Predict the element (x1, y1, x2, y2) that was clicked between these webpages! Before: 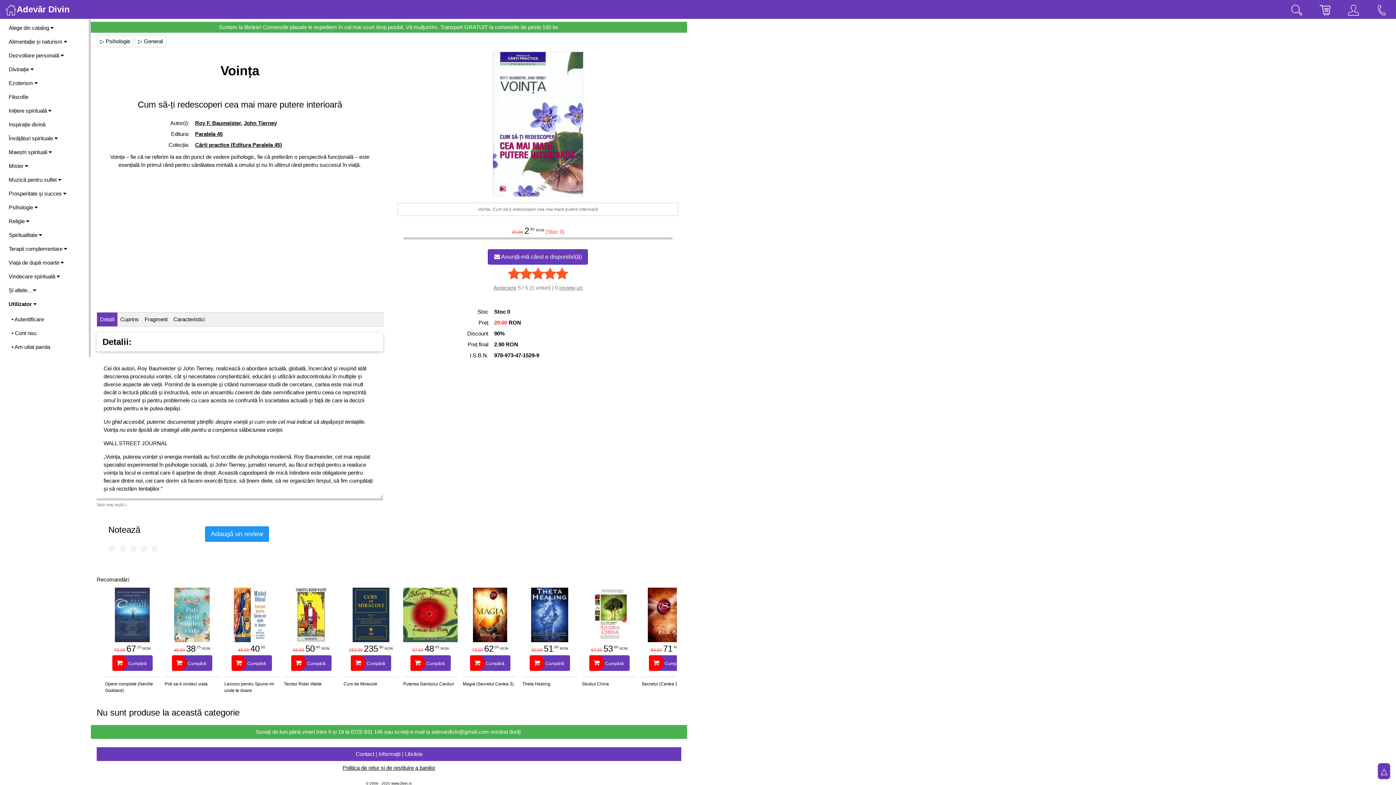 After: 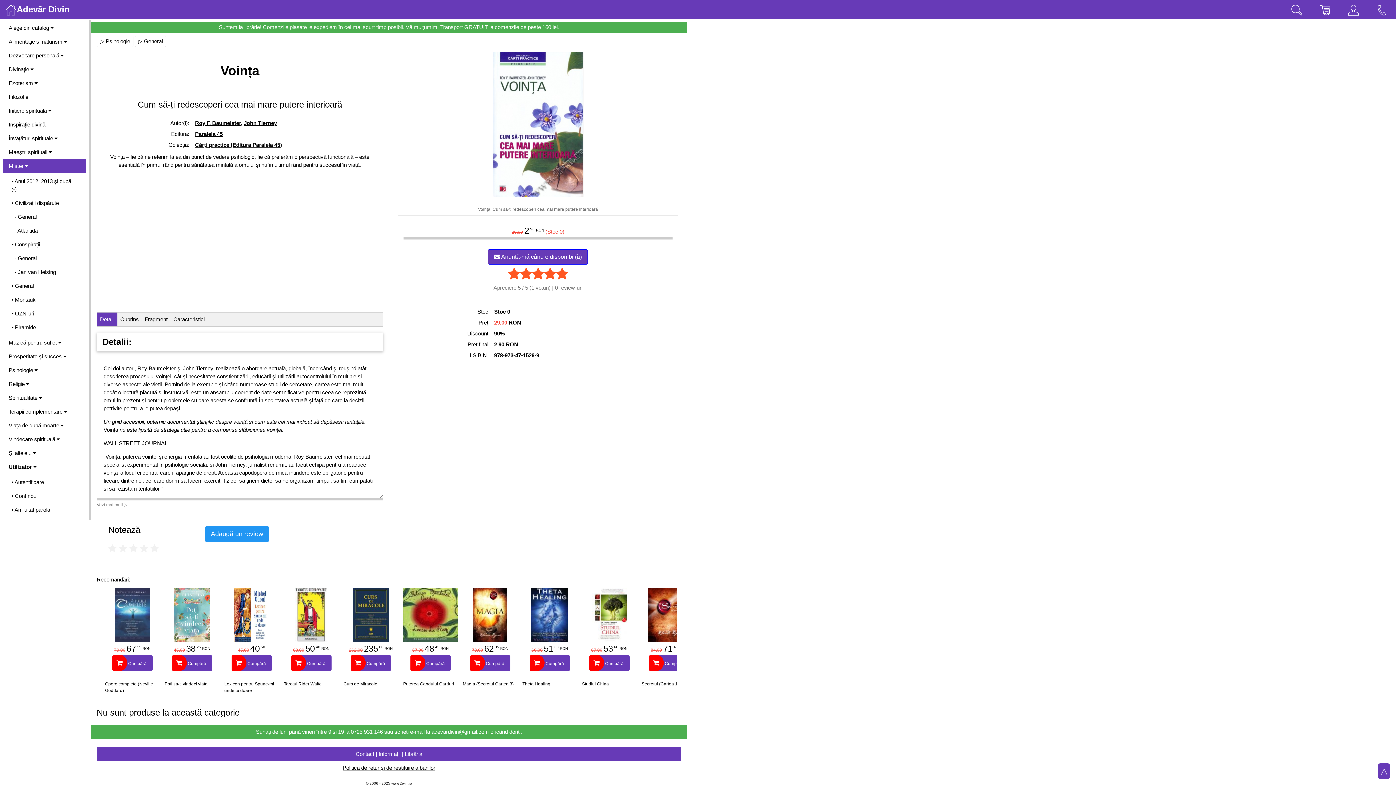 Action: label: Mister  bbox: (2, 159, 85, 173)